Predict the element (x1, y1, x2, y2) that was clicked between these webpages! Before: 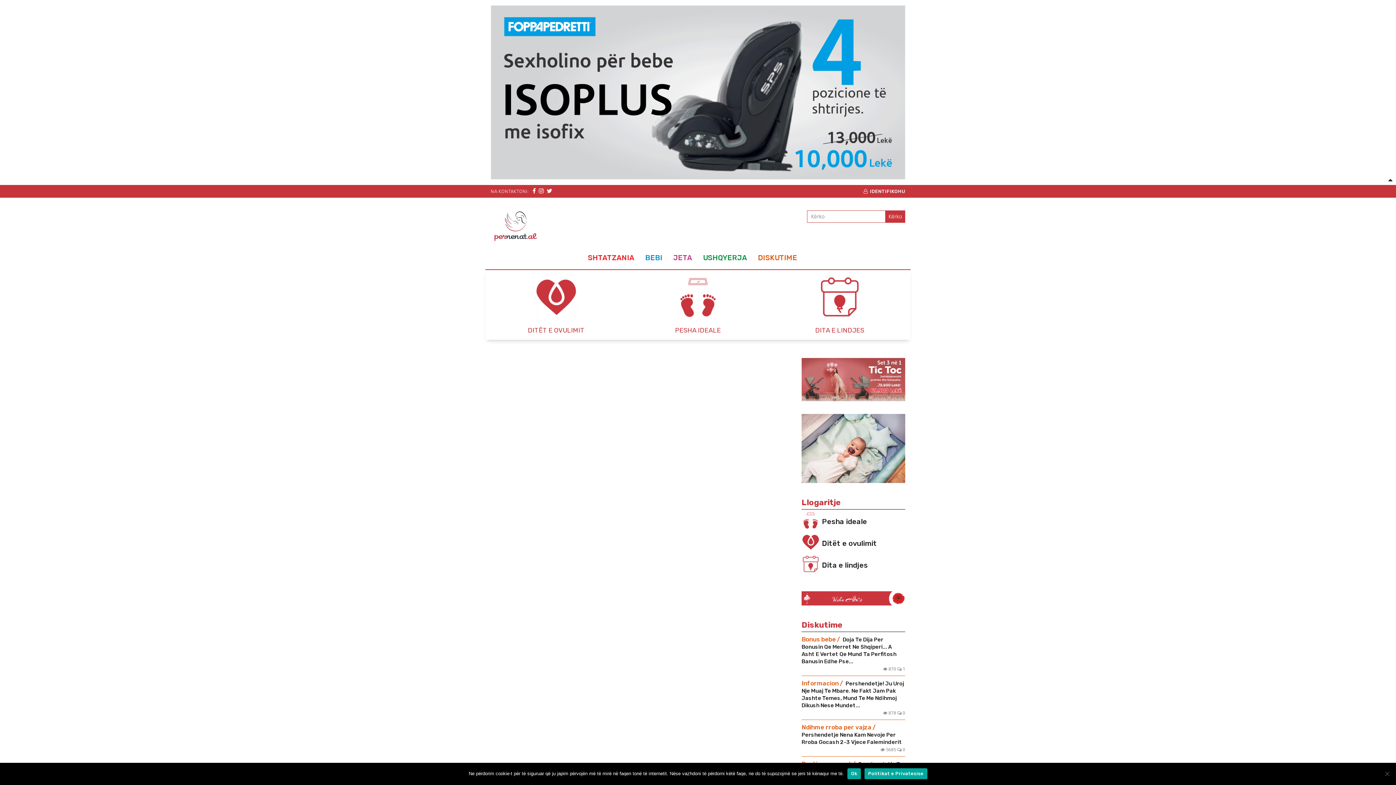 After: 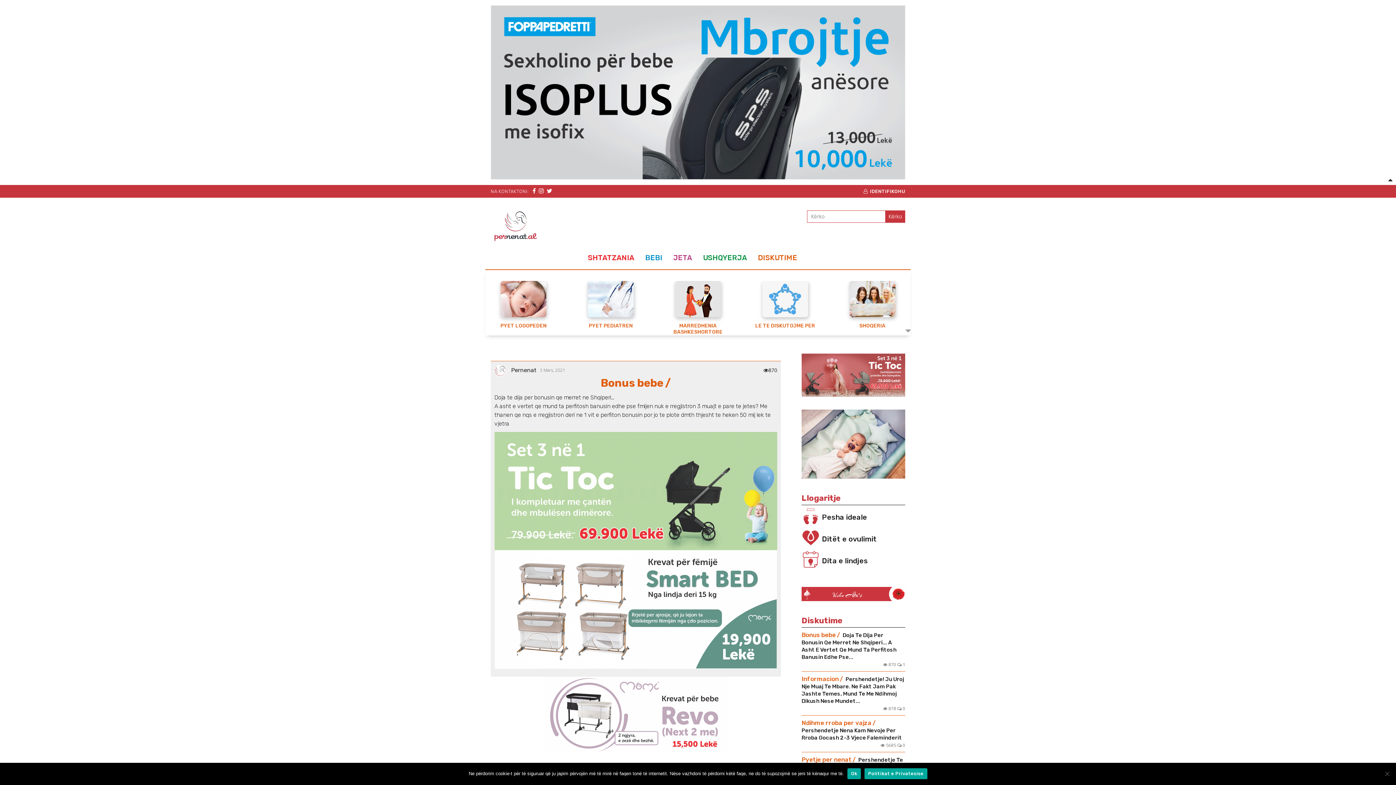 Action: label: Bonus bebe bbox: (801, 636, 841, 643)